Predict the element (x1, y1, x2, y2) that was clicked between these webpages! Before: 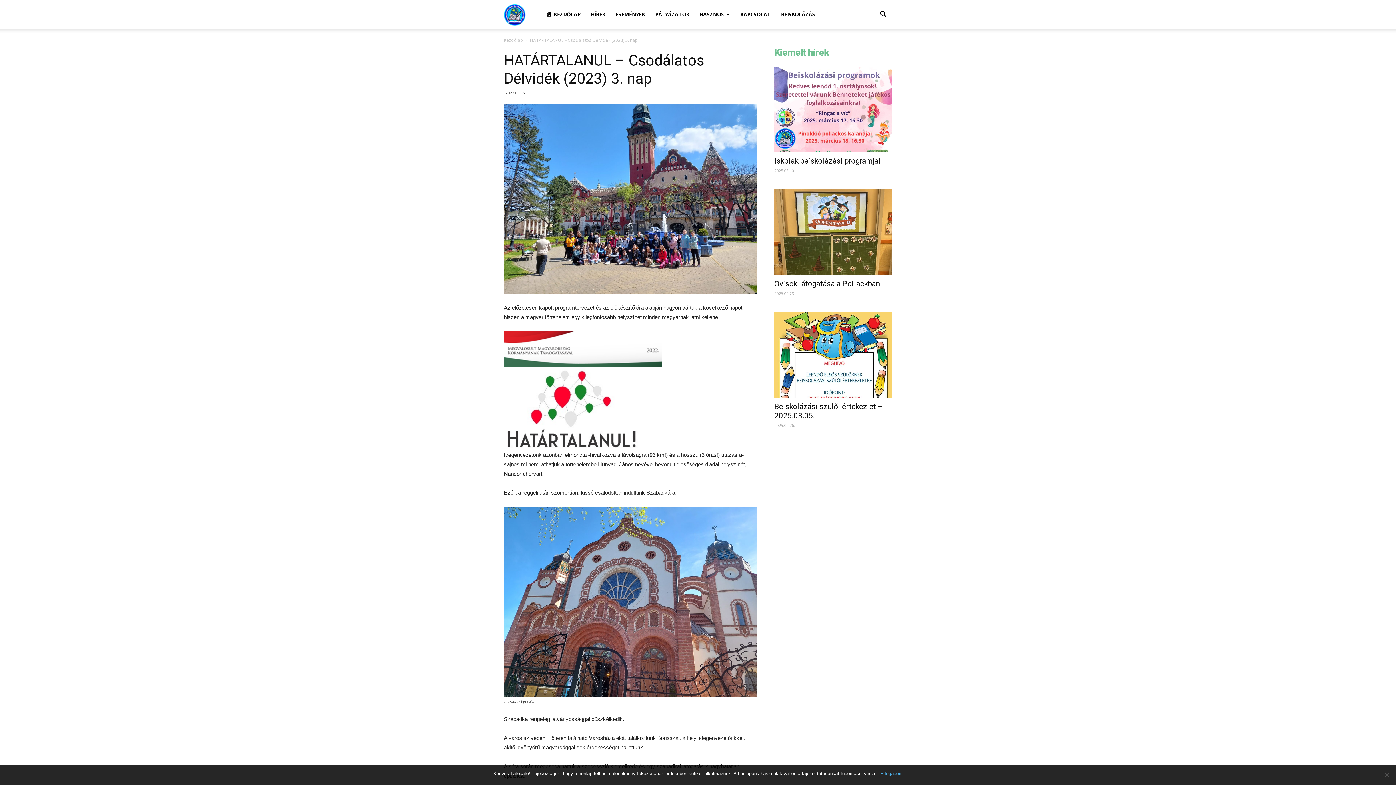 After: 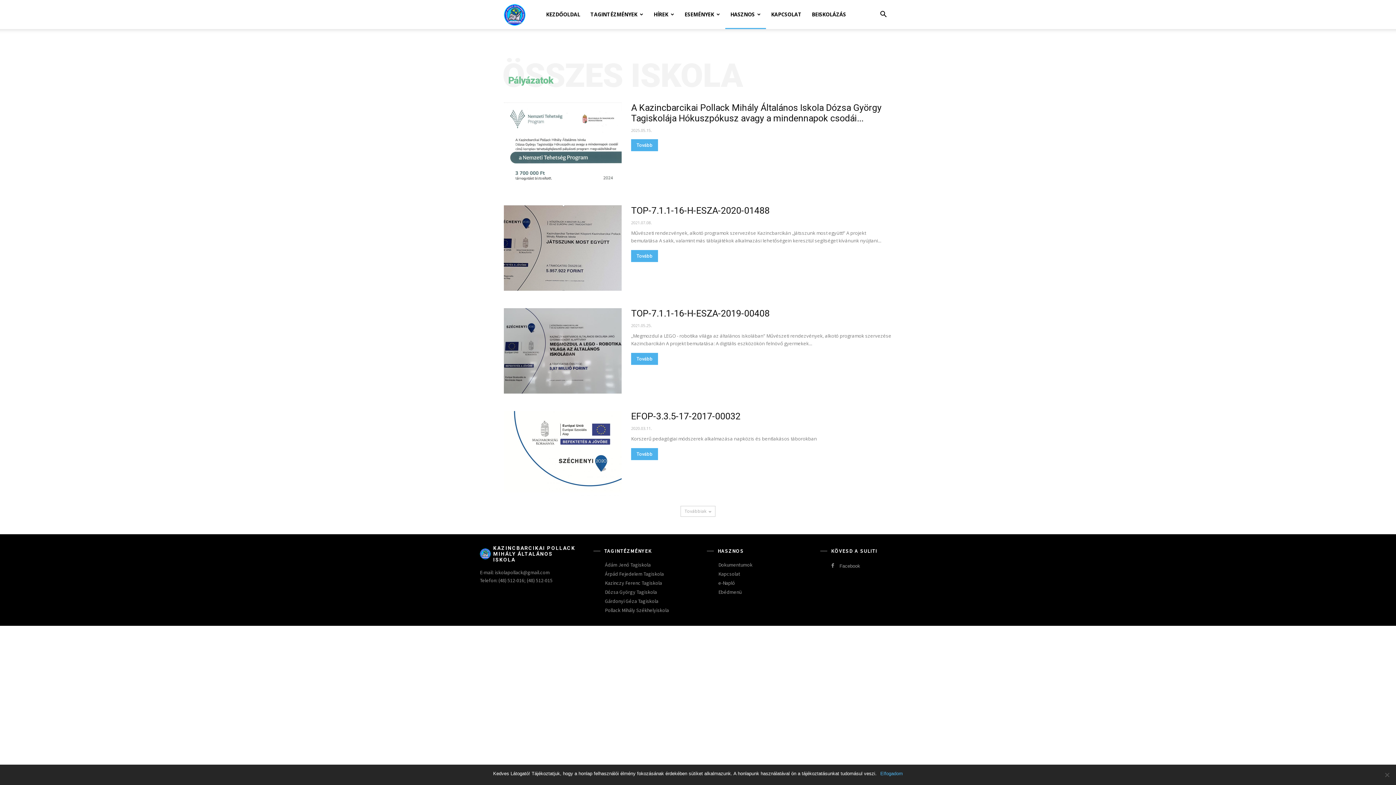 Action: label: PÁLYÁZATOK bbox: (650, 0, 694, 29)